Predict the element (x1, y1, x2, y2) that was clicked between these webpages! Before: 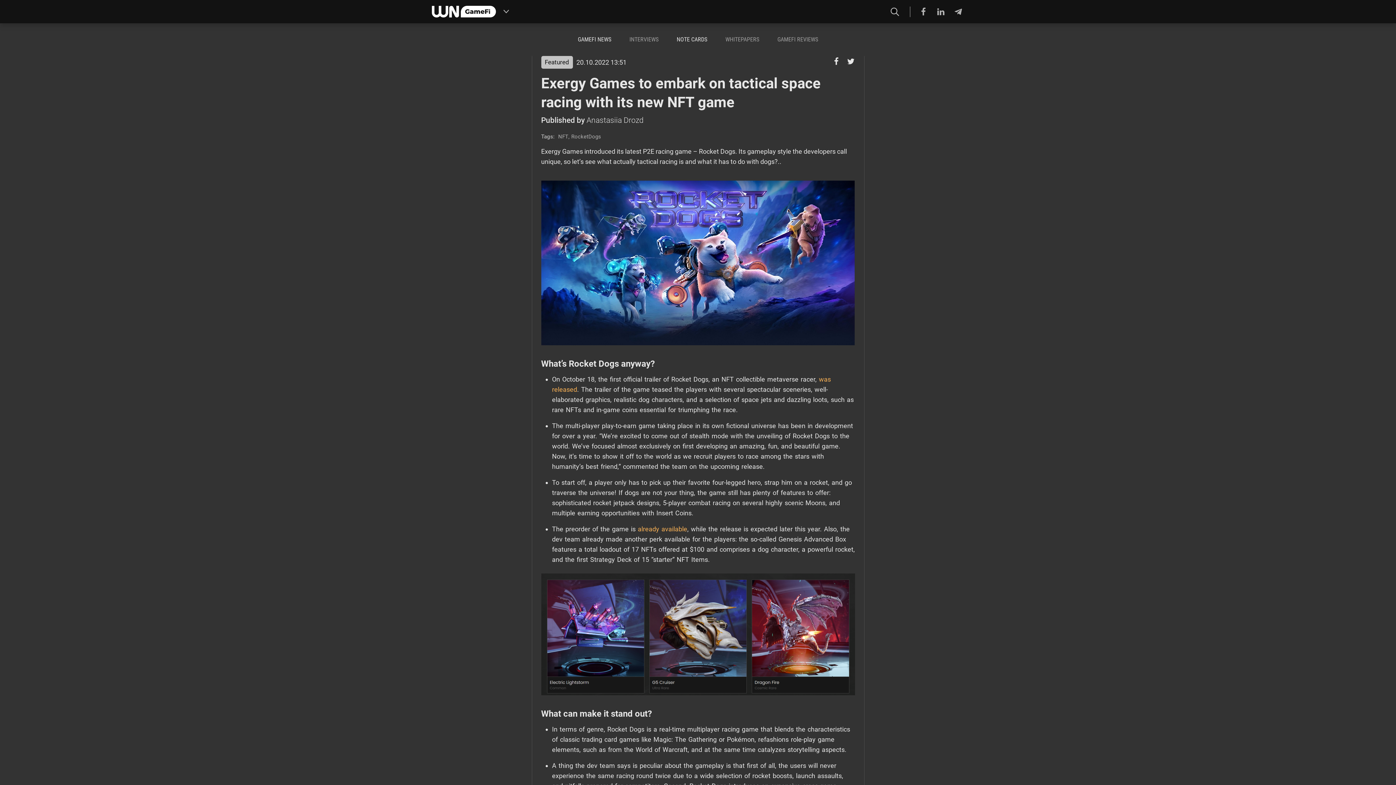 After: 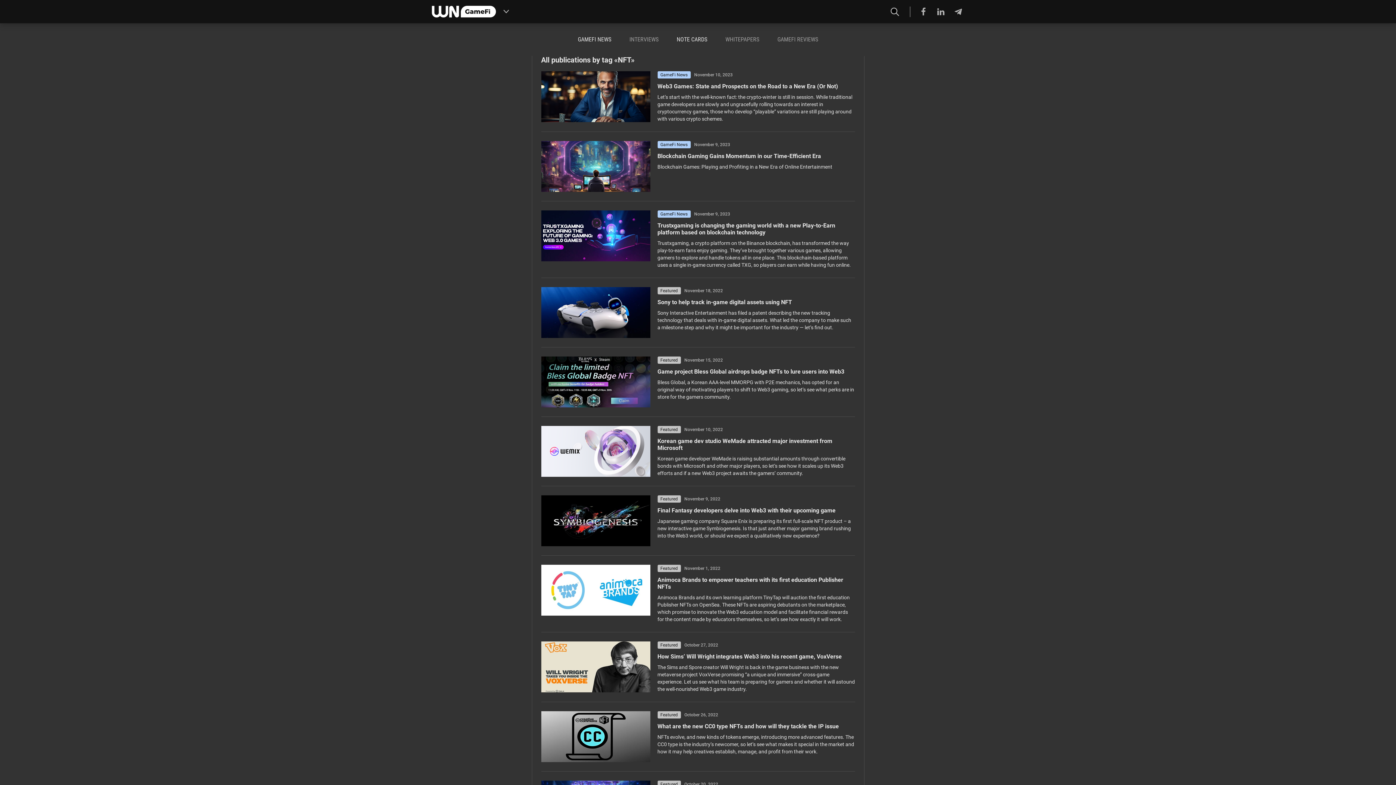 Action: label: NFT bbox: (558, 133, 568, 140)